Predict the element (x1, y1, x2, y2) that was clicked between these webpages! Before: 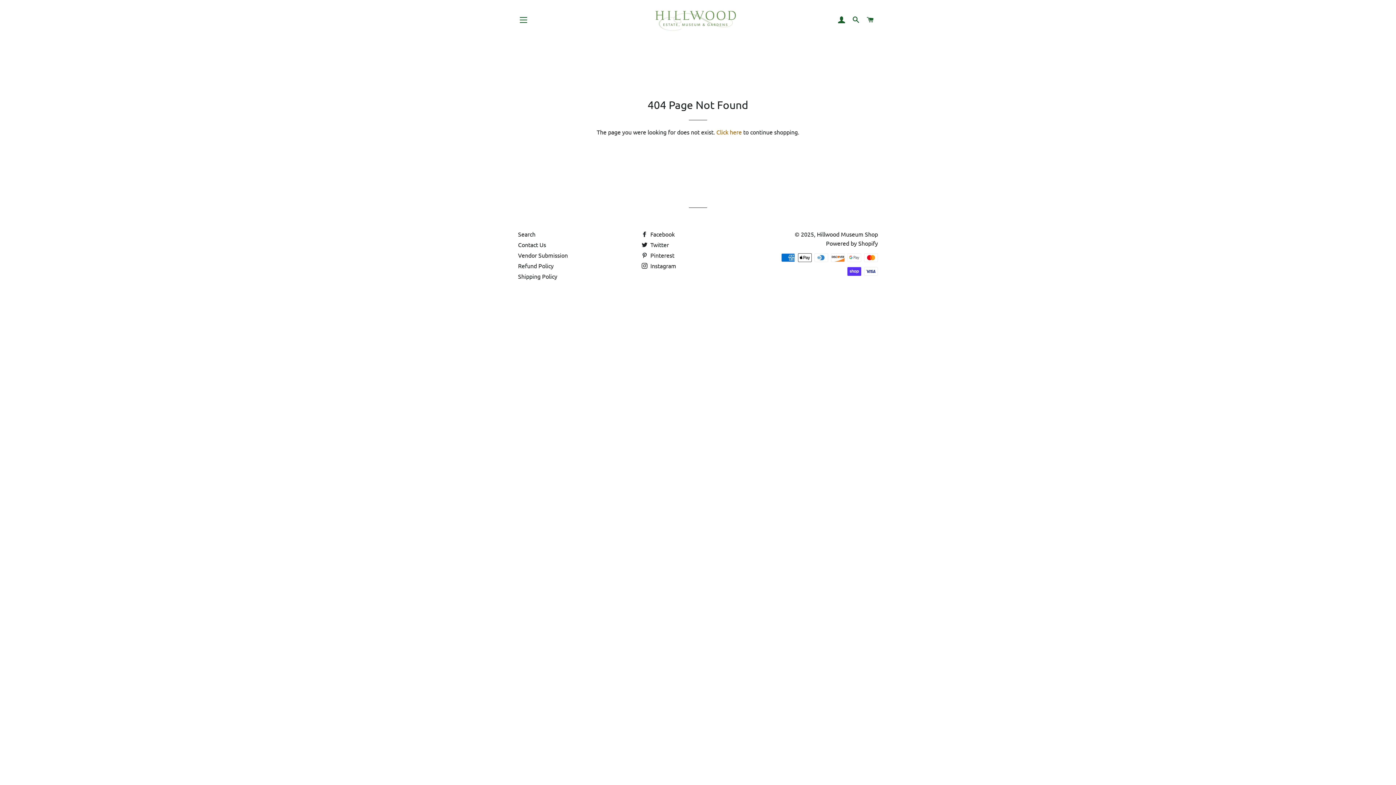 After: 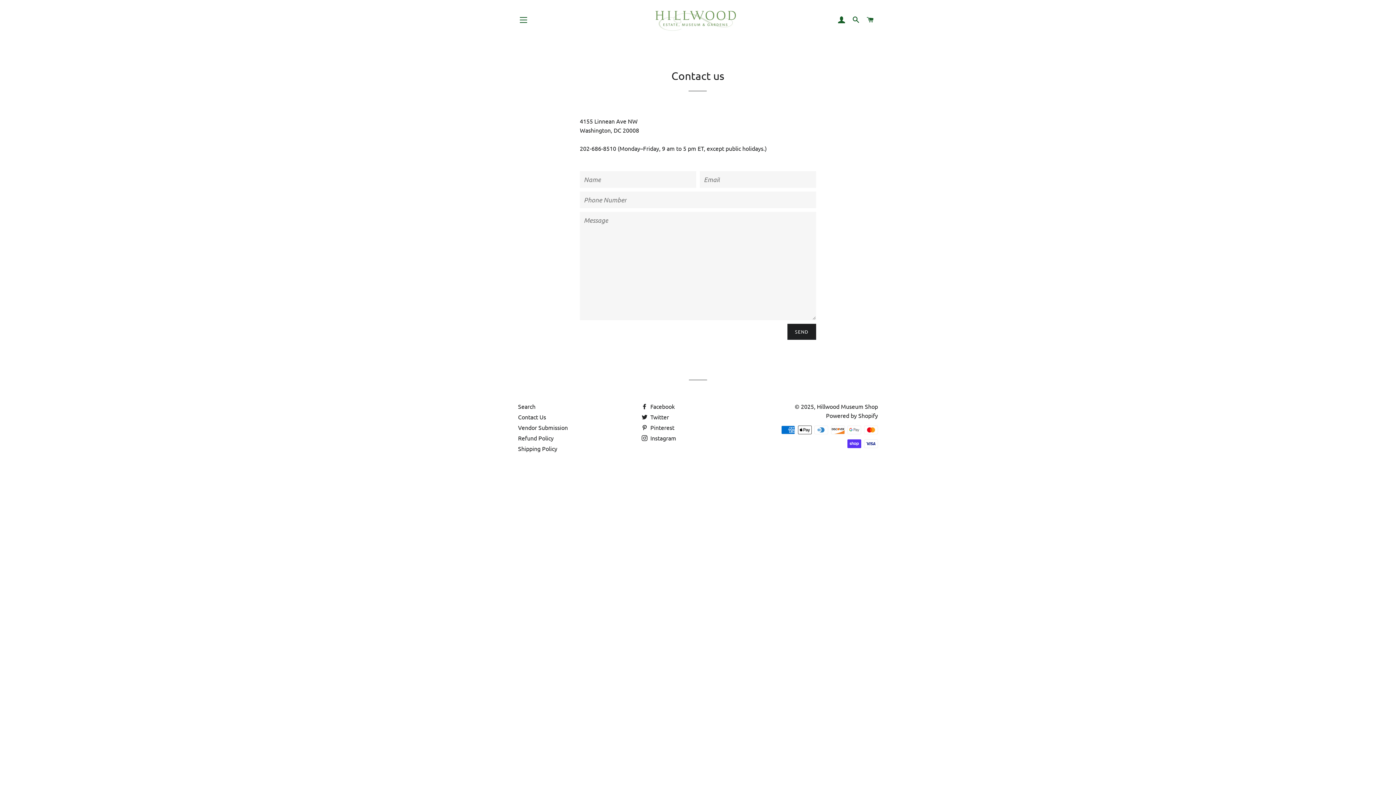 Action: bbox: (518, 241, 546, 248) label: Contact Us